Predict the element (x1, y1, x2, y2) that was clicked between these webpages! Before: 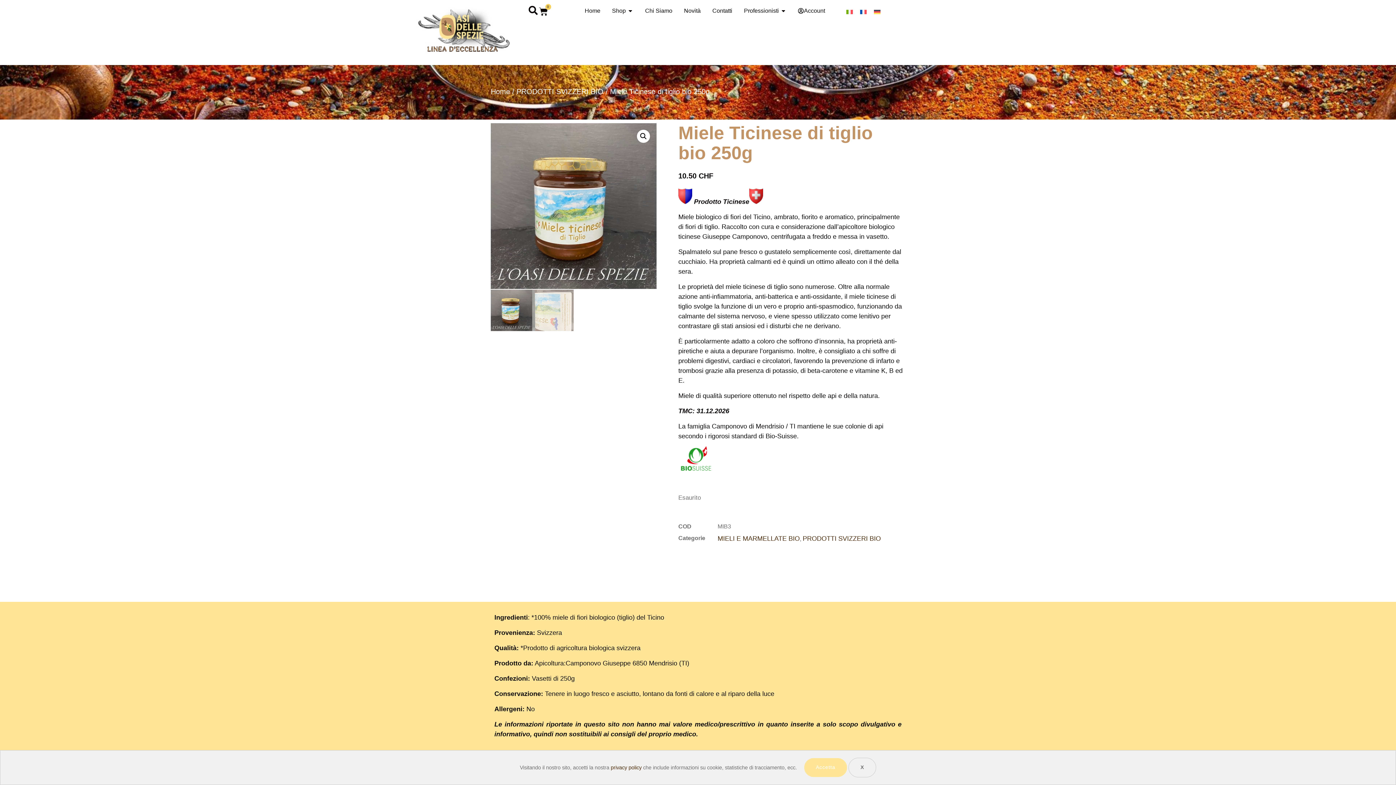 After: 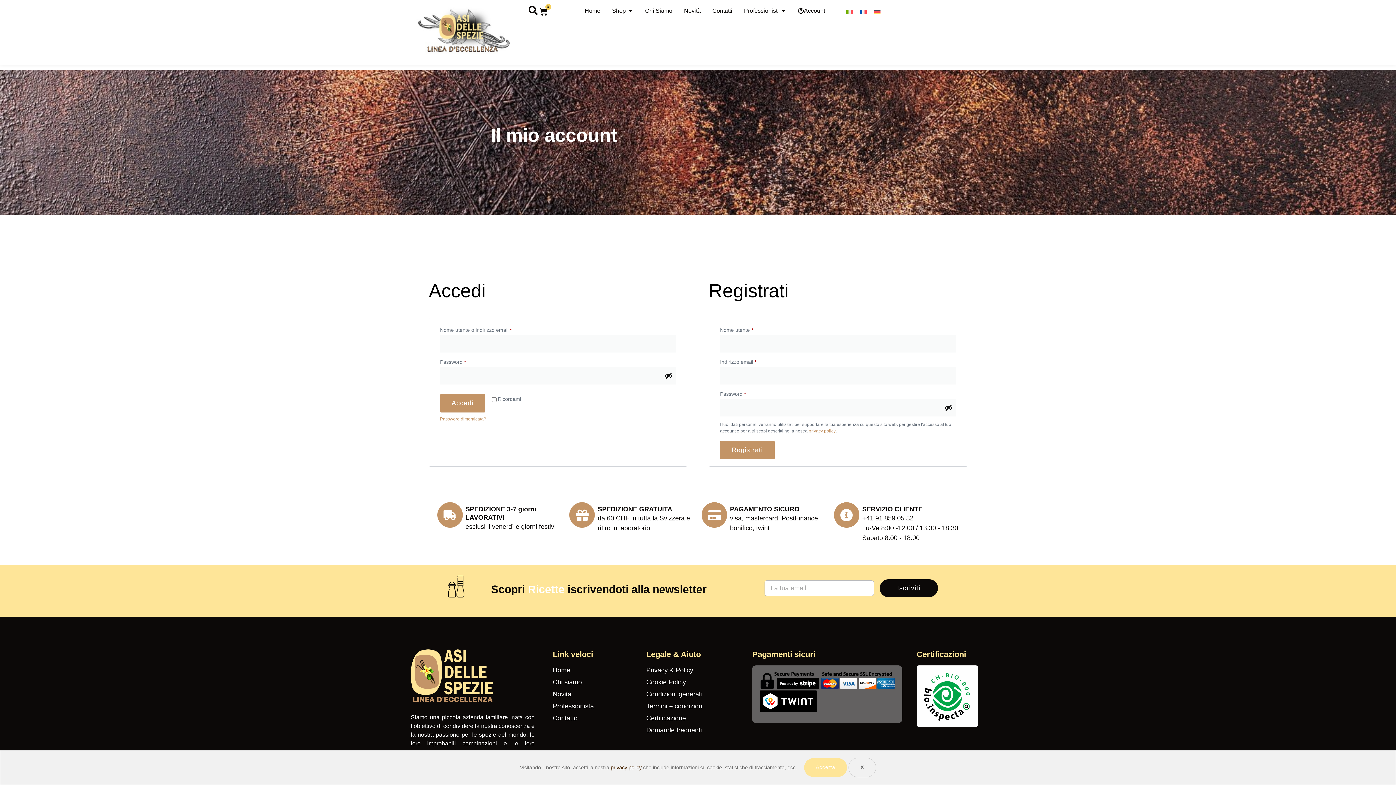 Action: label: Account bbox: (798, 6, 825, 15)